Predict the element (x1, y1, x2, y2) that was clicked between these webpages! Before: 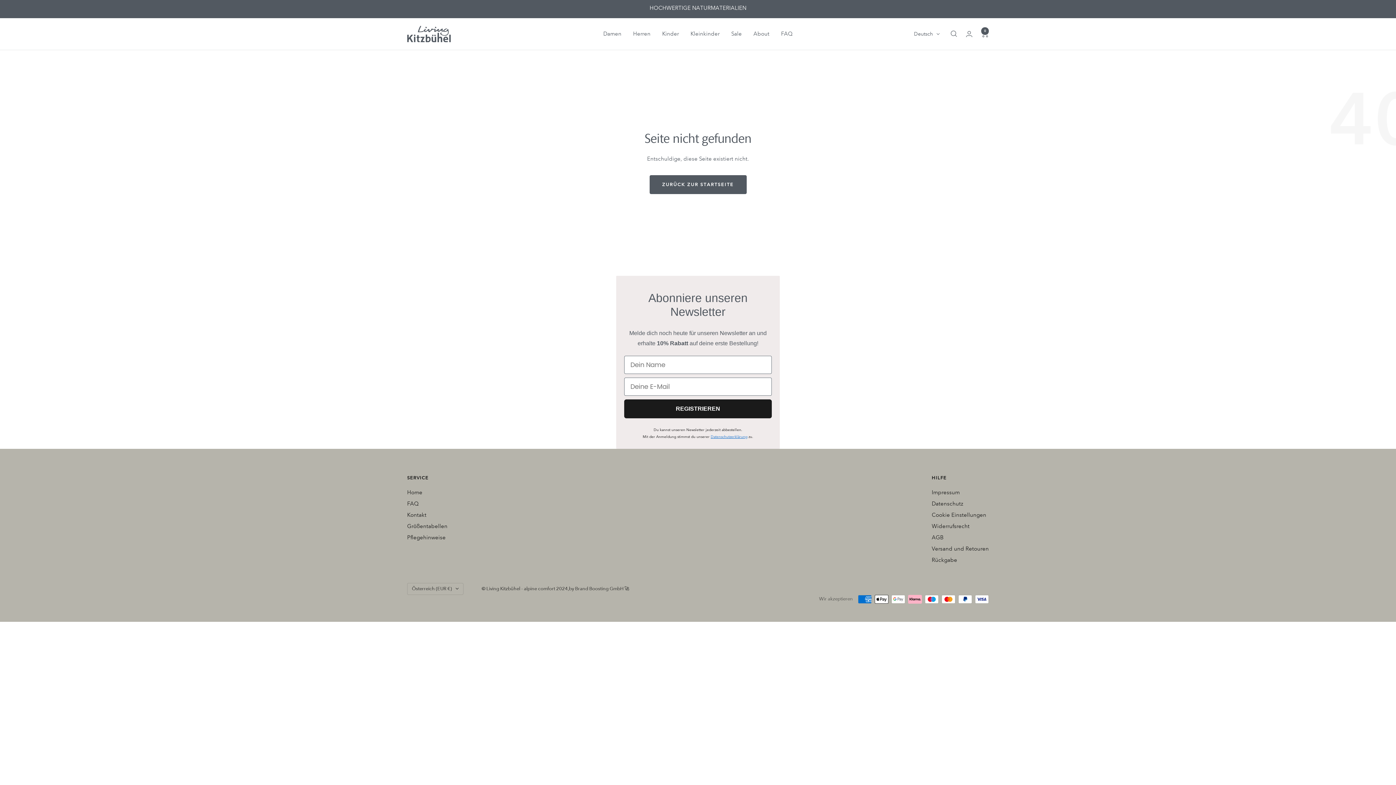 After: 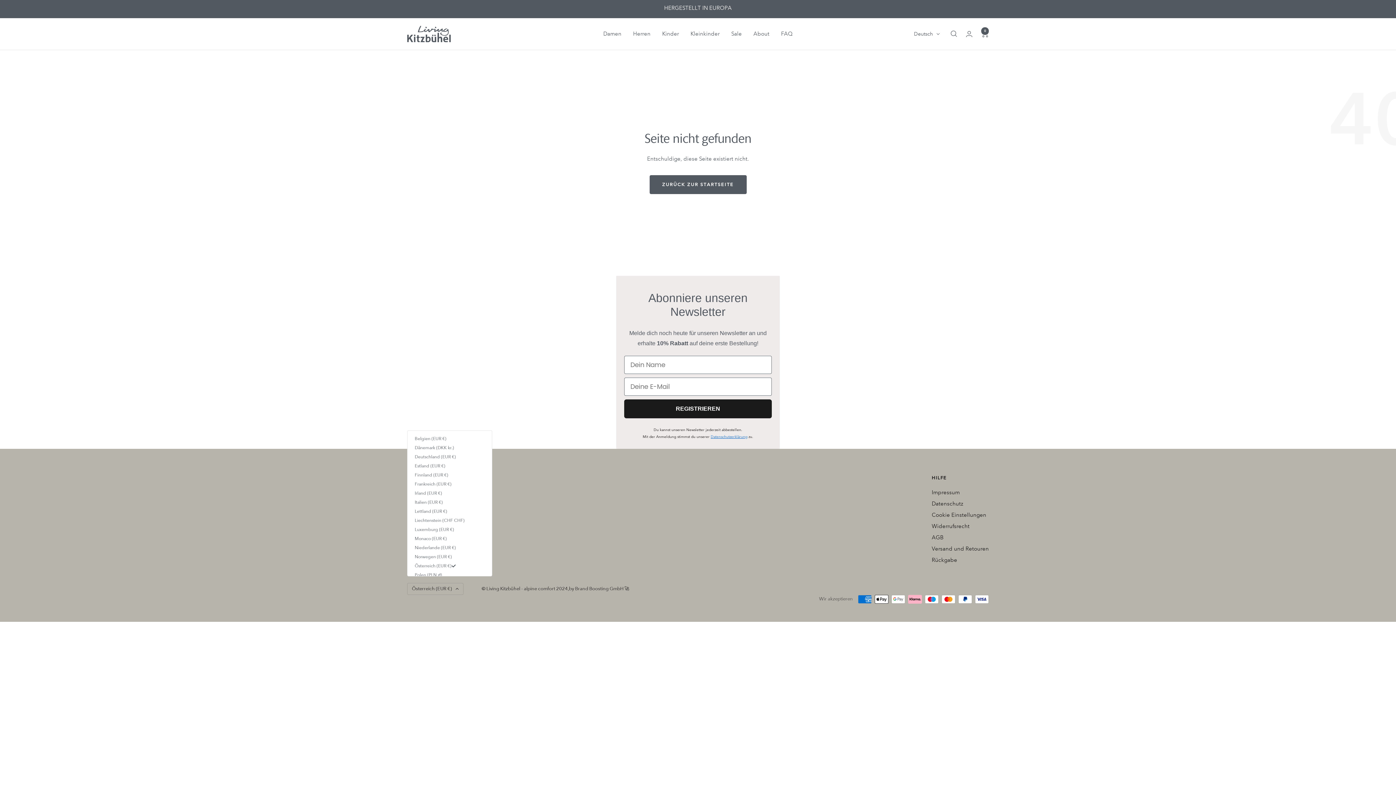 Action: bbox: (407, 583, 463, 595) label: Österreich (EUR €)